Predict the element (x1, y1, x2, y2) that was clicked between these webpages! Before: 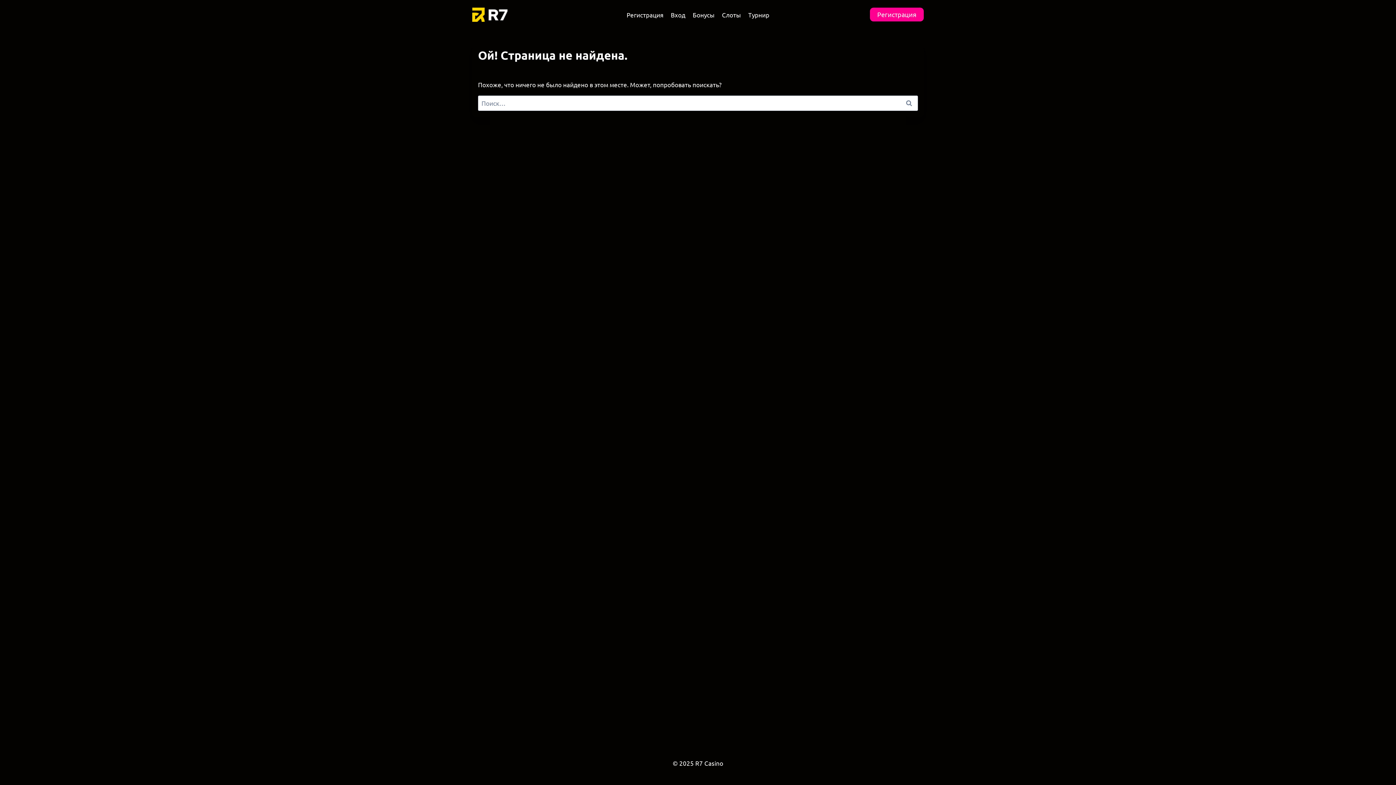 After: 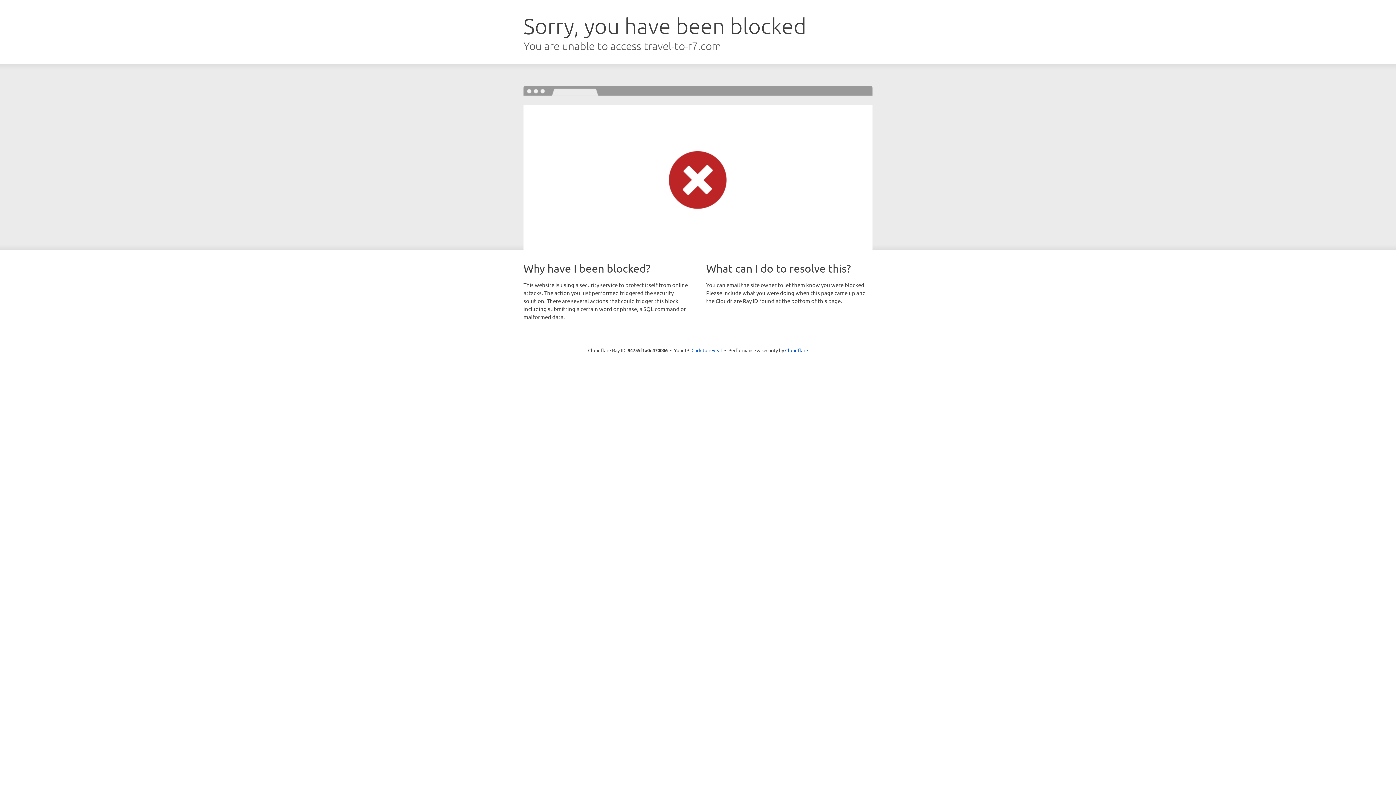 Action: label: Бонусы bbox: (689, 5, 718, 23)